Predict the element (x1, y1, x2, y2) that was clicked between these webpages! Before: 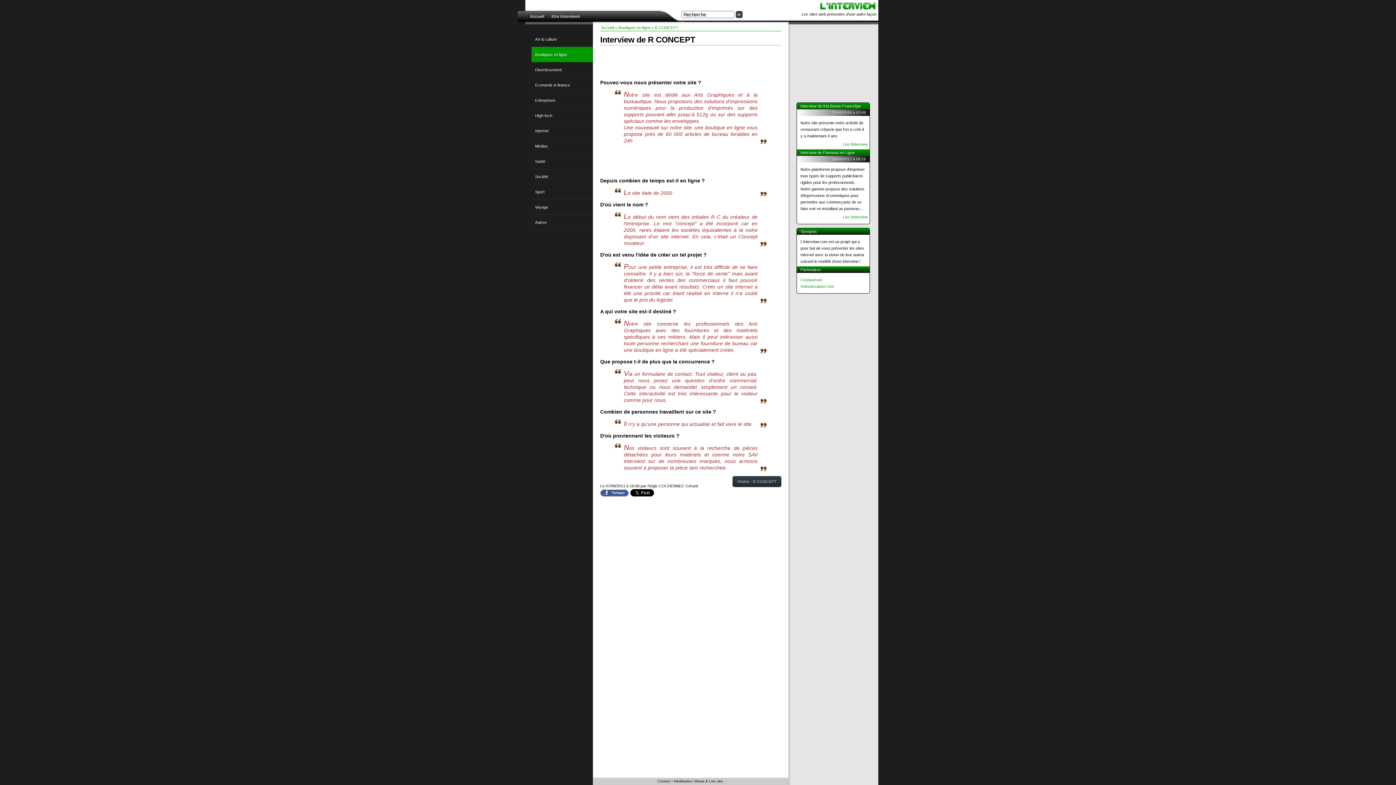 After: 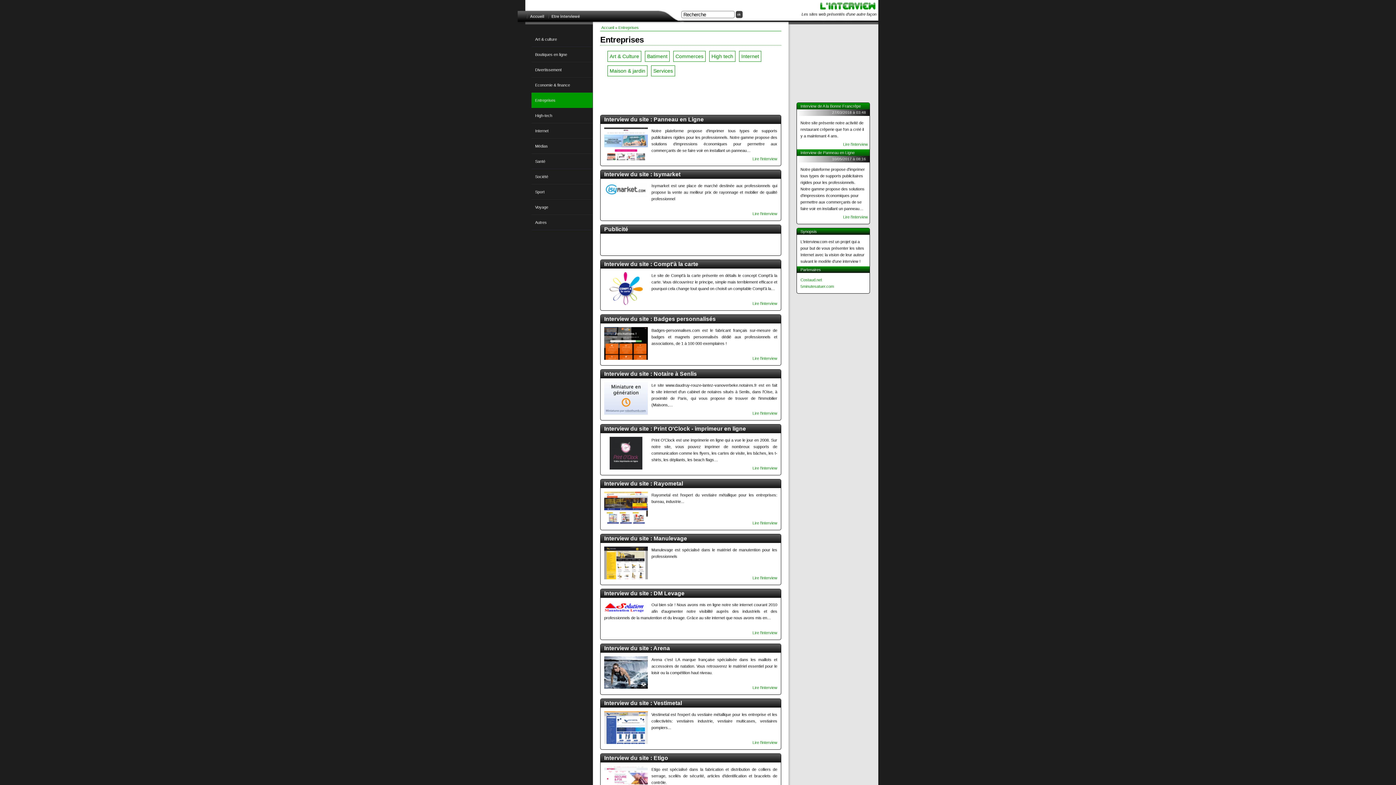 Action: bbox: (531, 92, 592, 108) label: Entreprises